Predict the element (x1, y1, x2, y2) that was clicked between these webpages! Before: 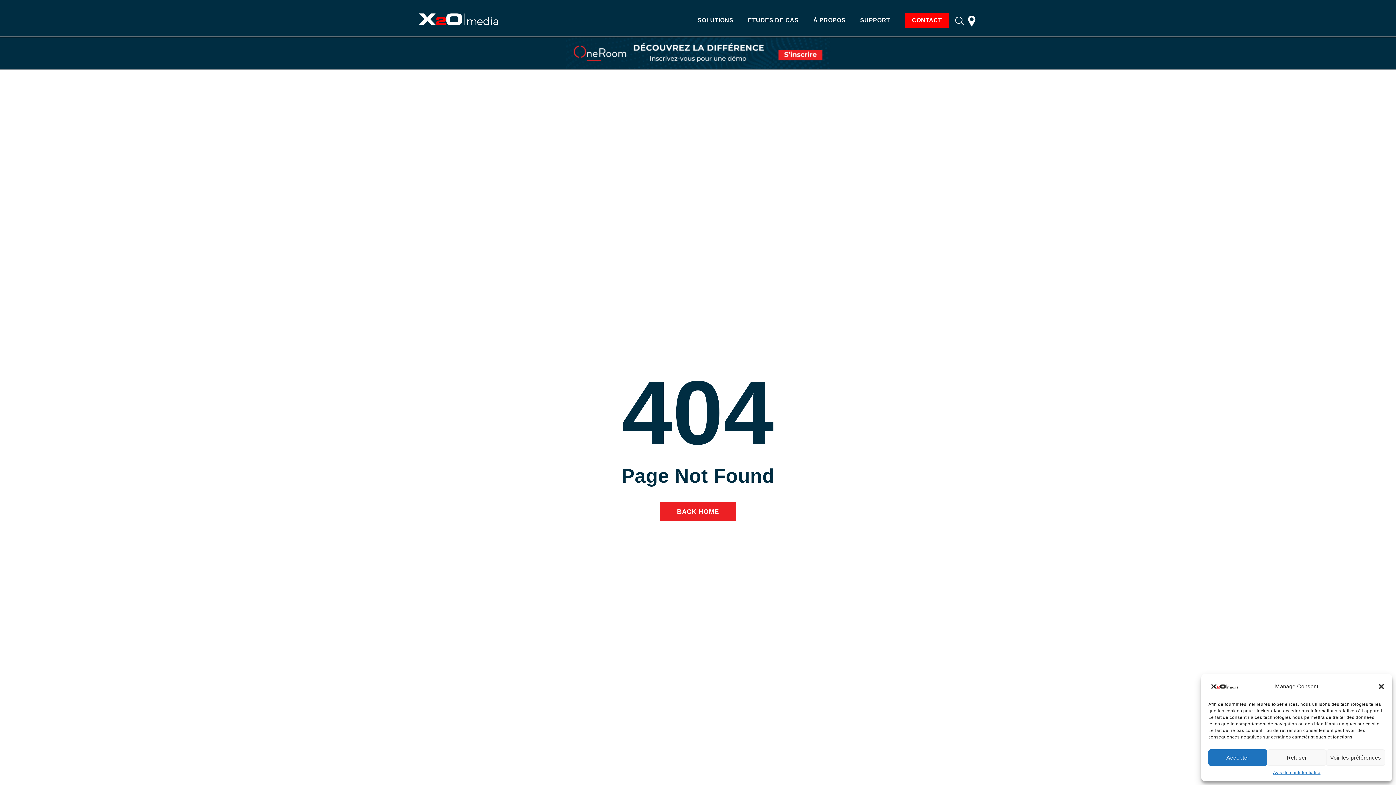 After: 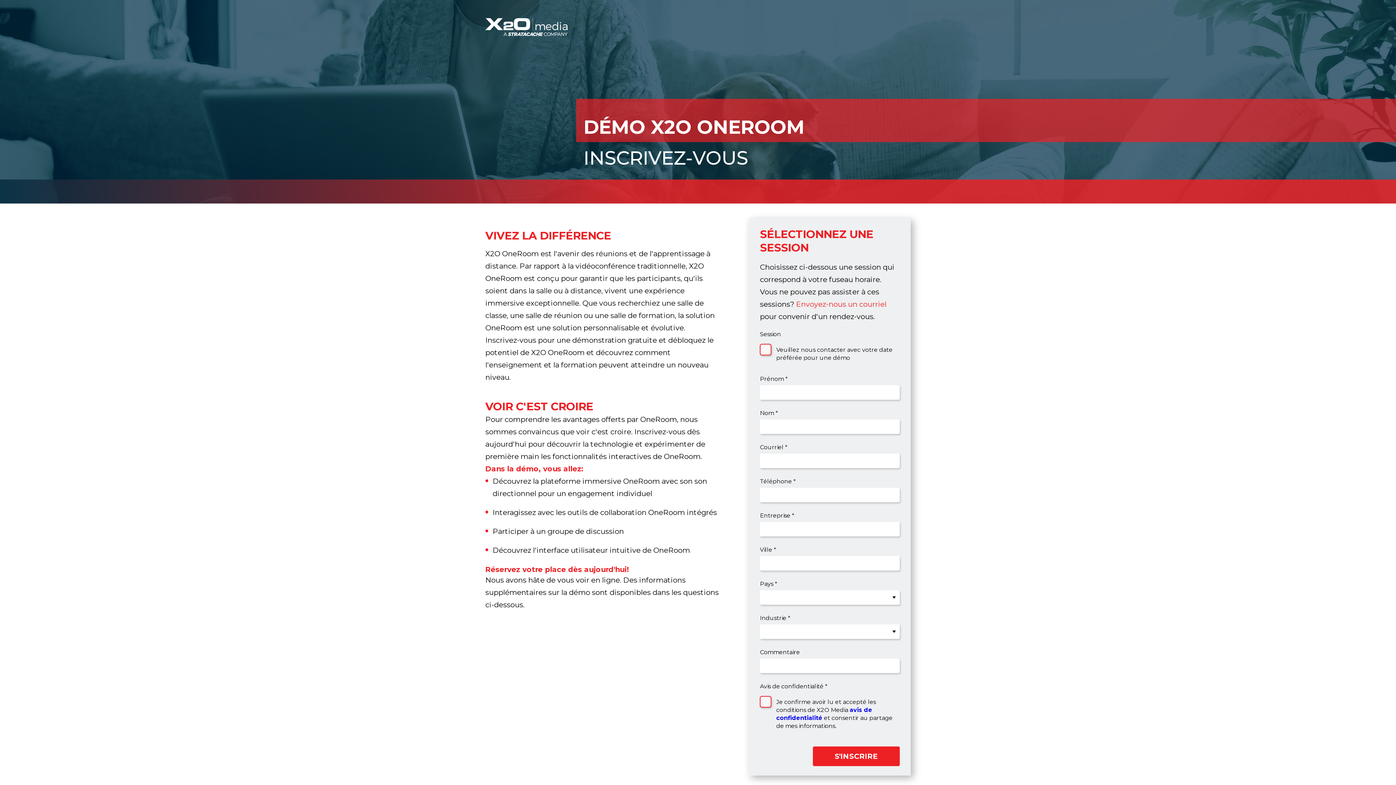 Action: bbox: (0, 36, 1396, 69)